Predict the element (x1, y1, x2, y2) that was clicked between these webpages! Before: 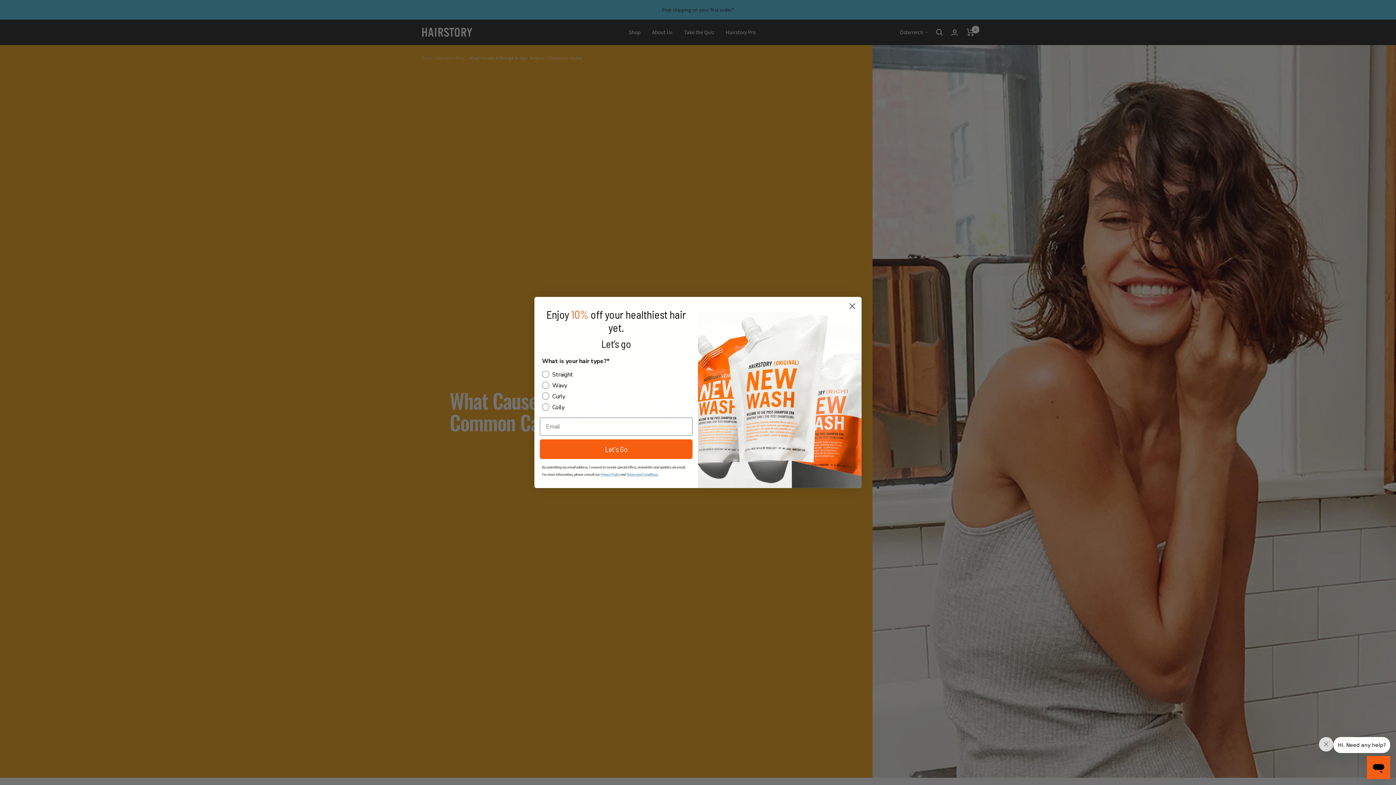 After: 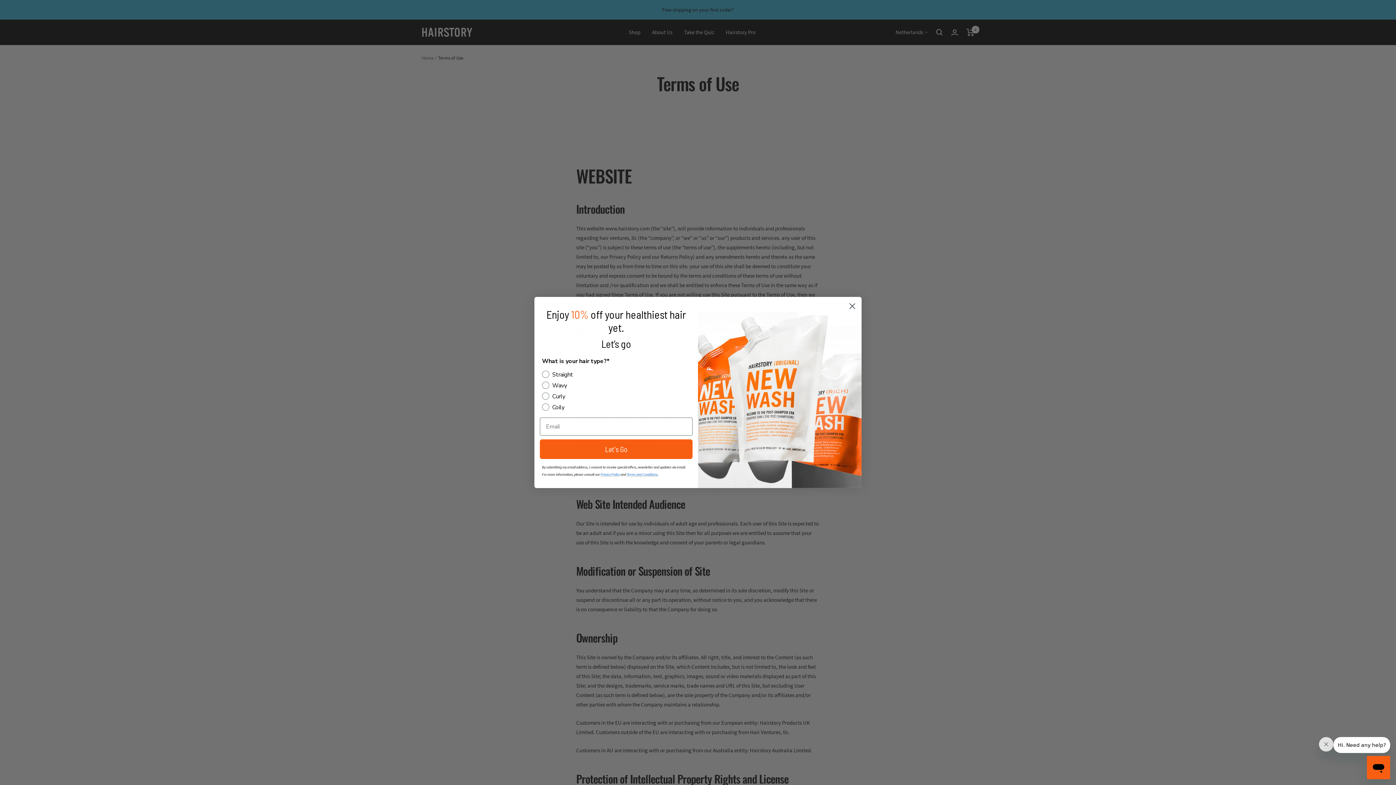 Action: bbox: (626, 472, 658, 477) label: Terms and Conditions.